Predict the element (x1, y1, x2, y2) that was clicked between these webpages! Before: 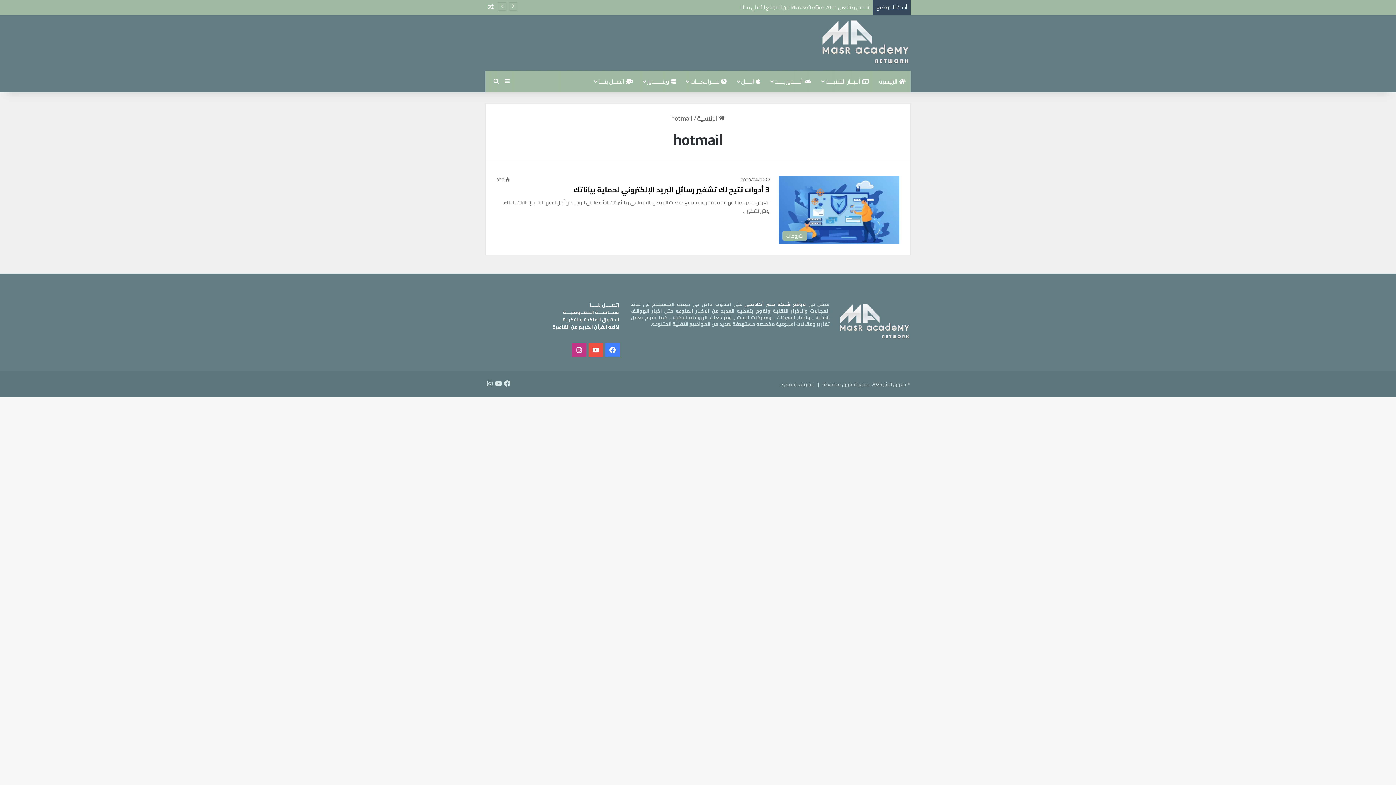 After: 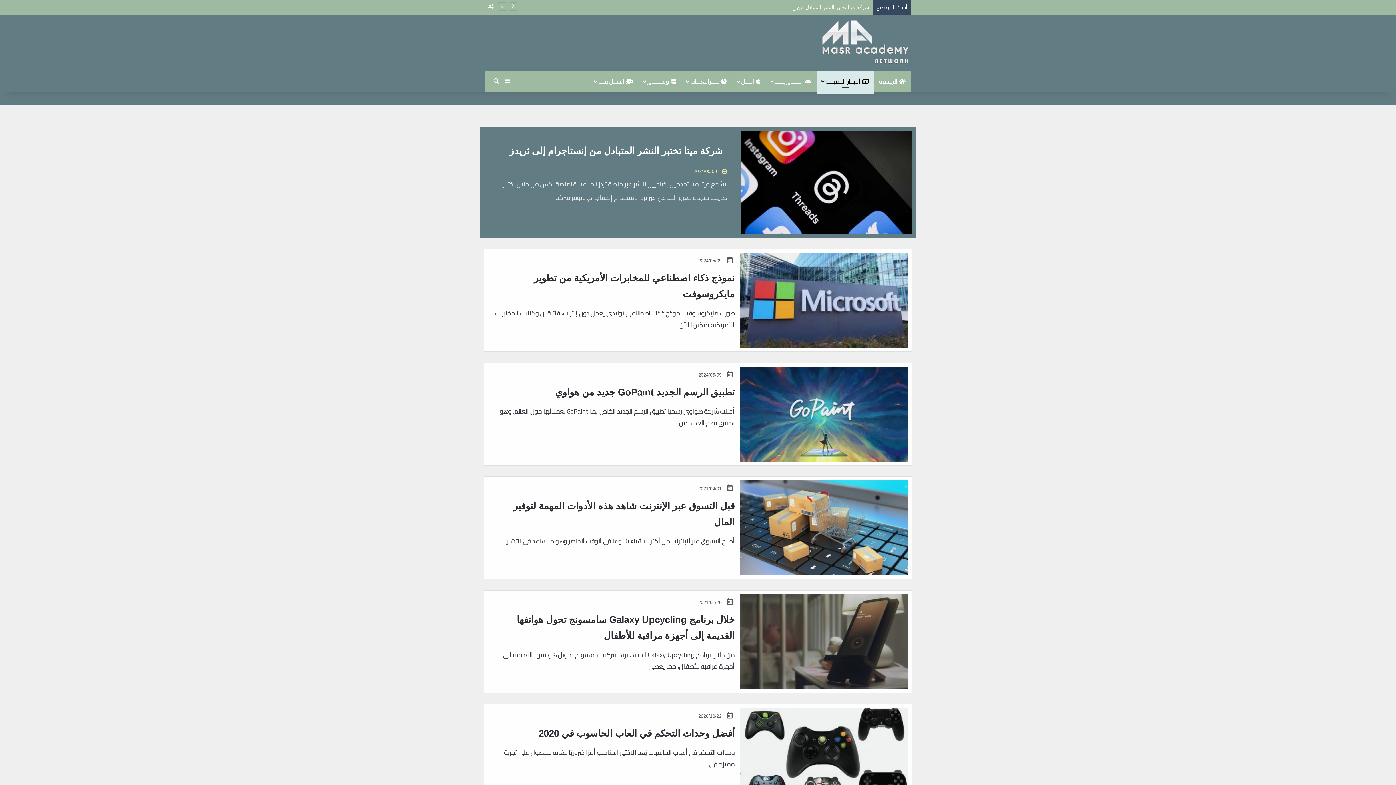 Action: bbox: (816, 70, 874, 92) label:  أخبــار التقنيـــة